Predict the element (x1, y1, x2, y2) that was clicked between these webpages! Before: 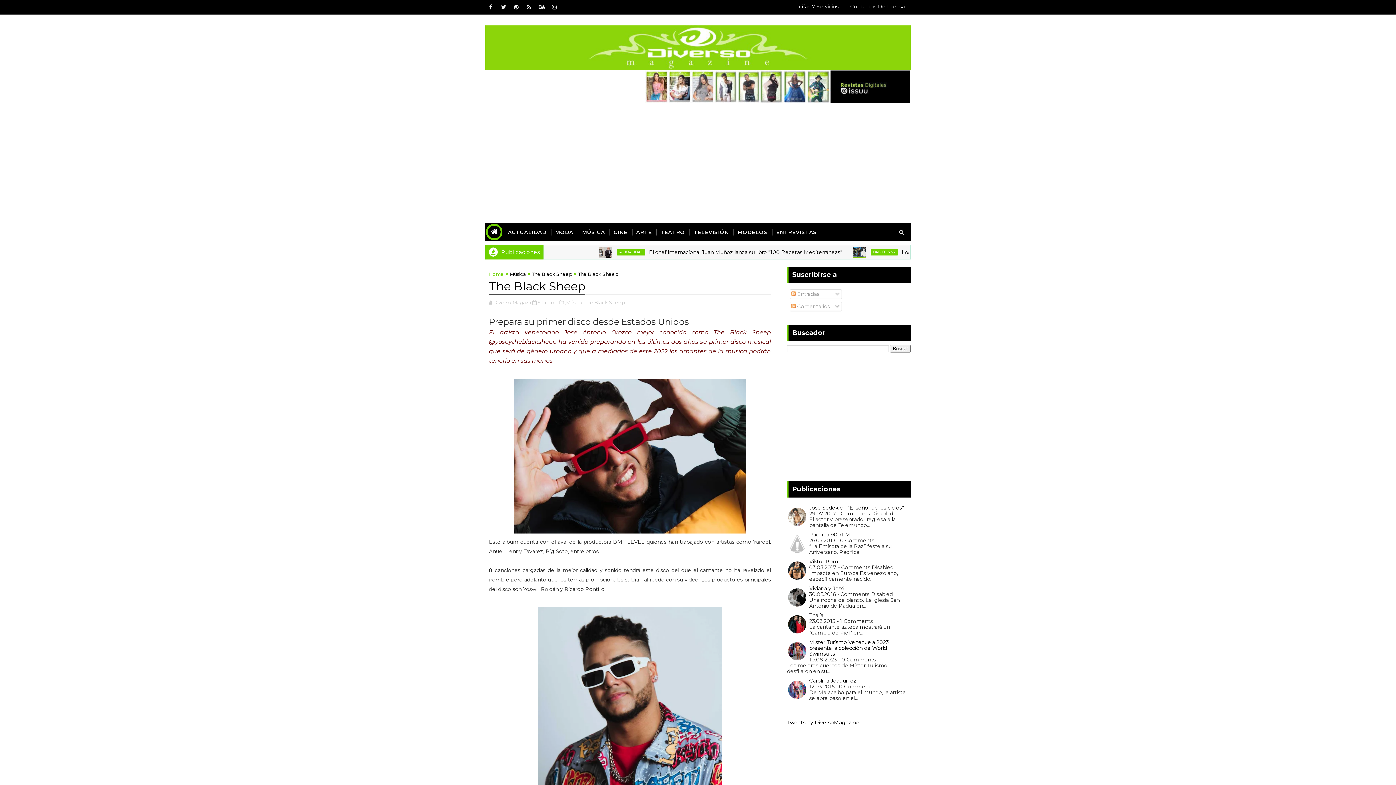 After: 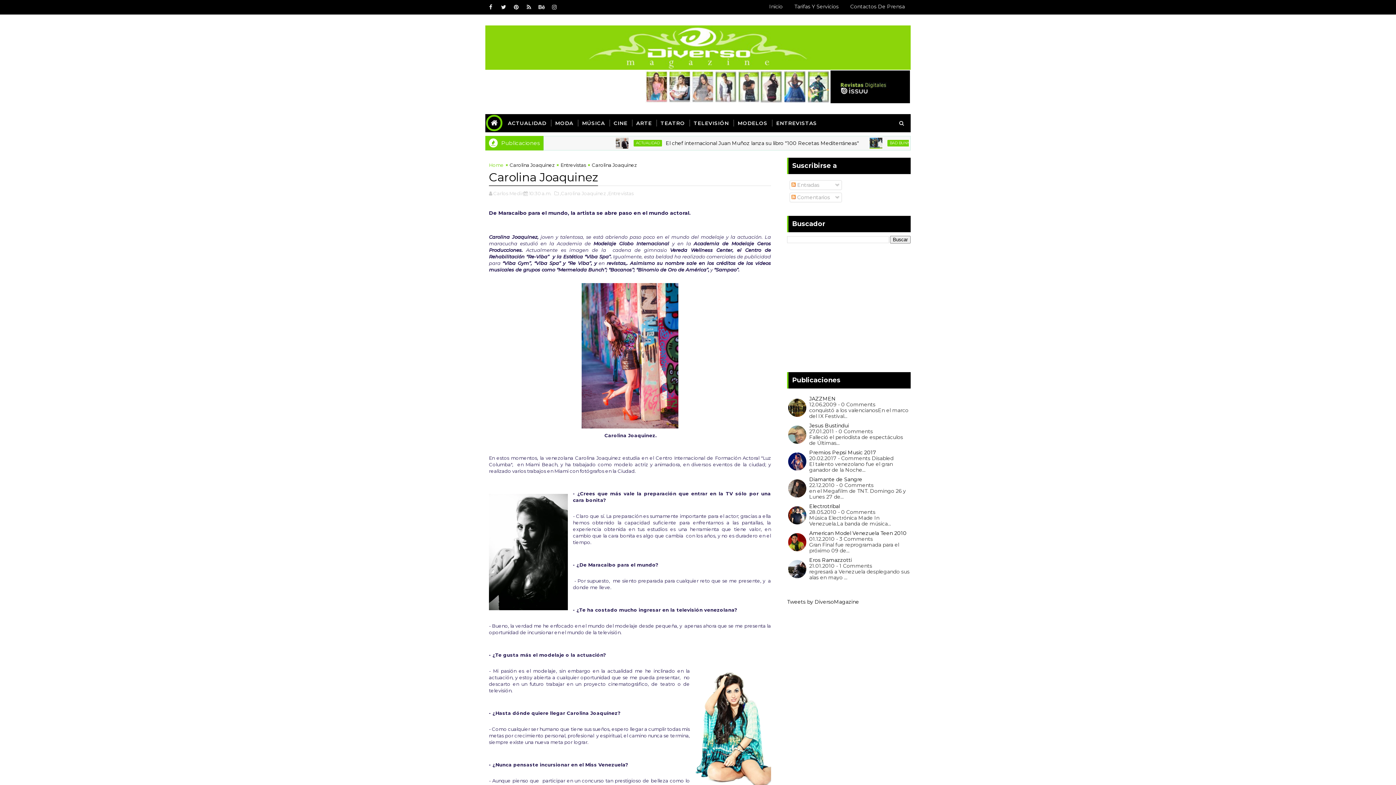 Action: label: Carolina Joaquinez bbox: (809, 676, 856, 686)